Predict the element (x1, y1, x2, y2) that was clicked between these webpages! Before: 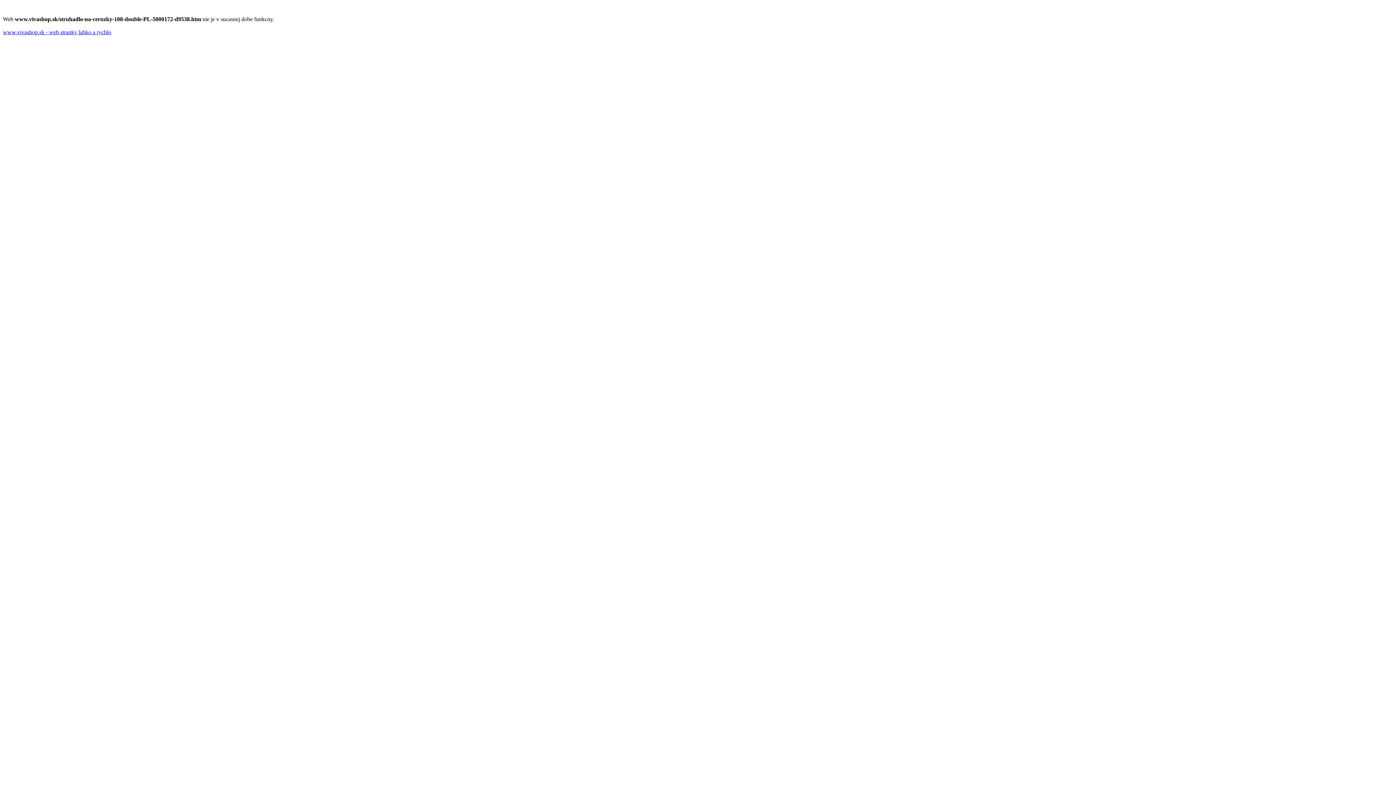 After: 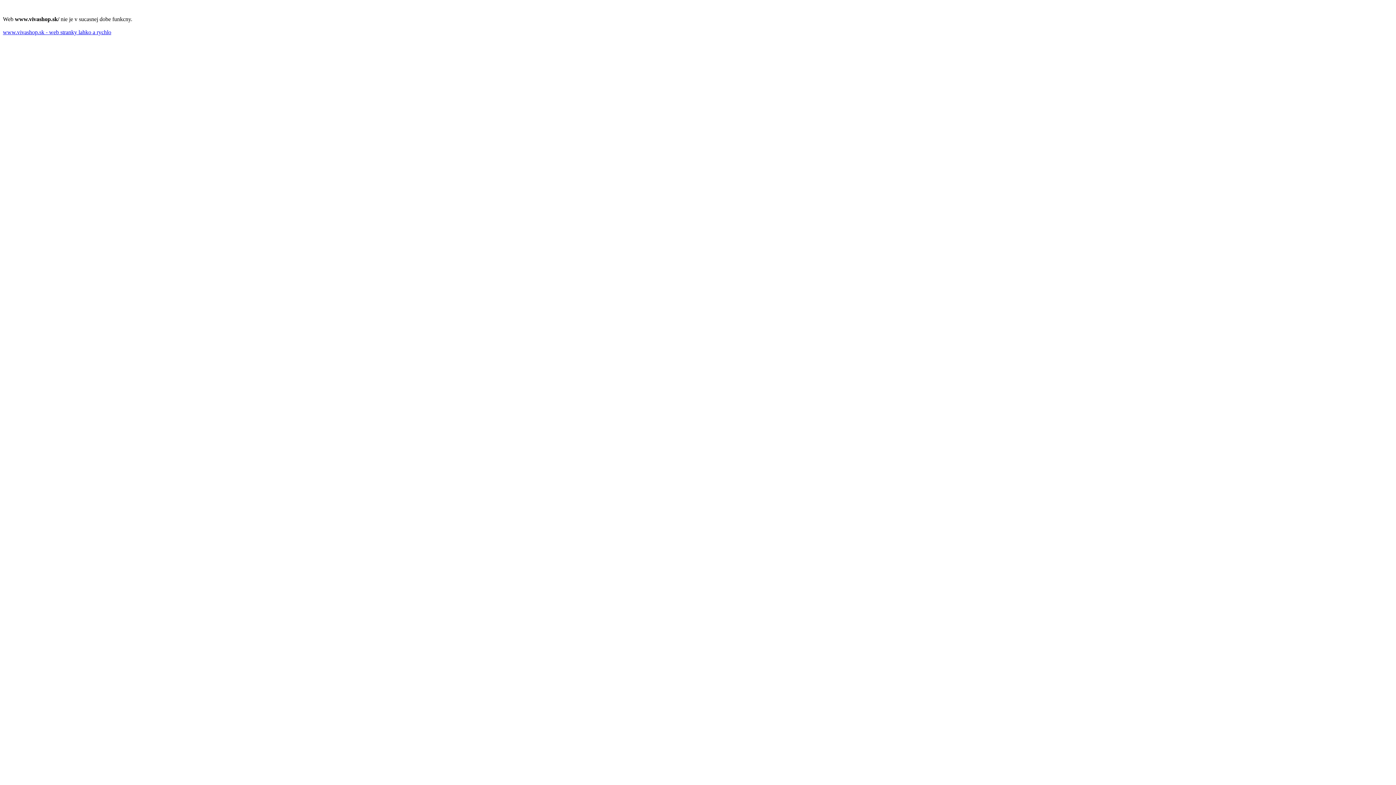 Action: label: www.vivashop.sk - web stranky lahko a rychlo bbox: (2, 29, 111, 35)